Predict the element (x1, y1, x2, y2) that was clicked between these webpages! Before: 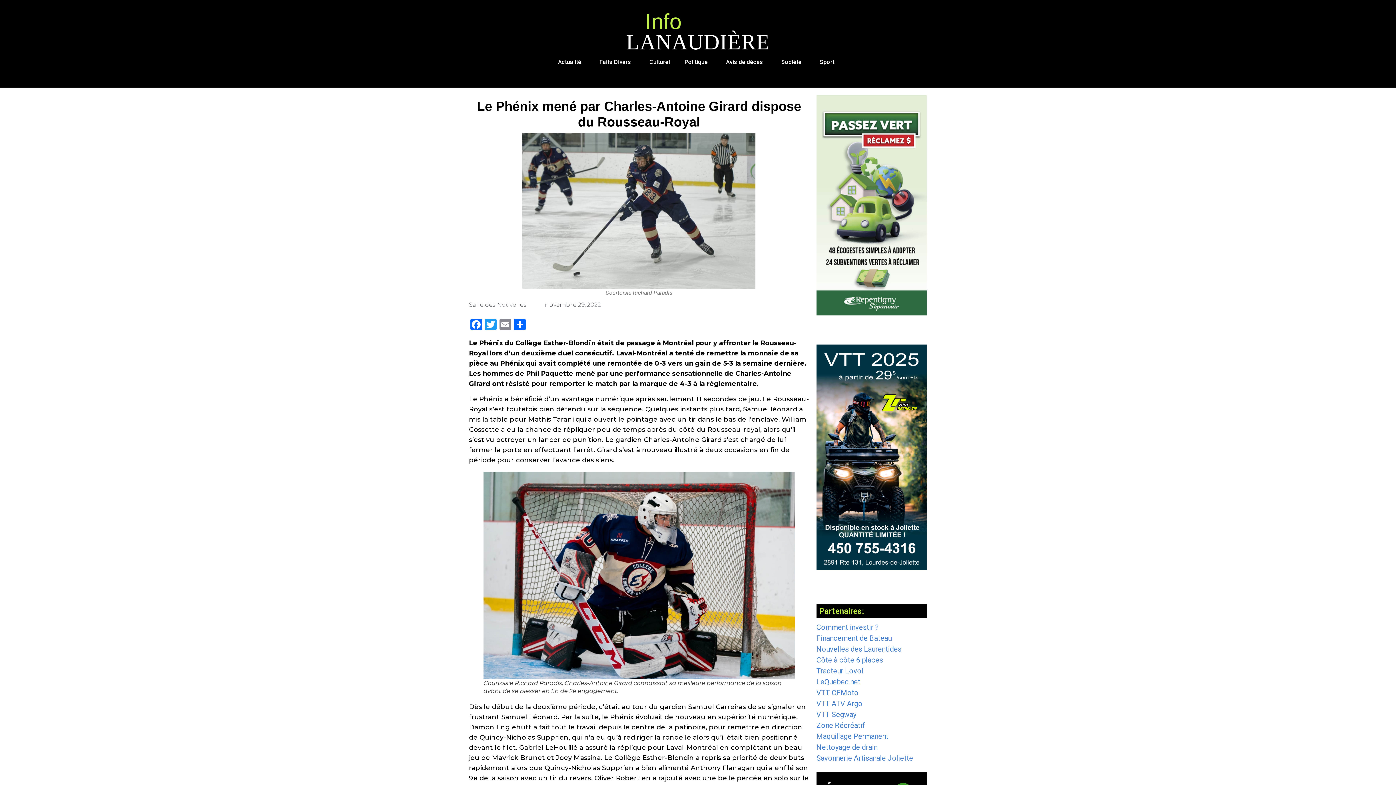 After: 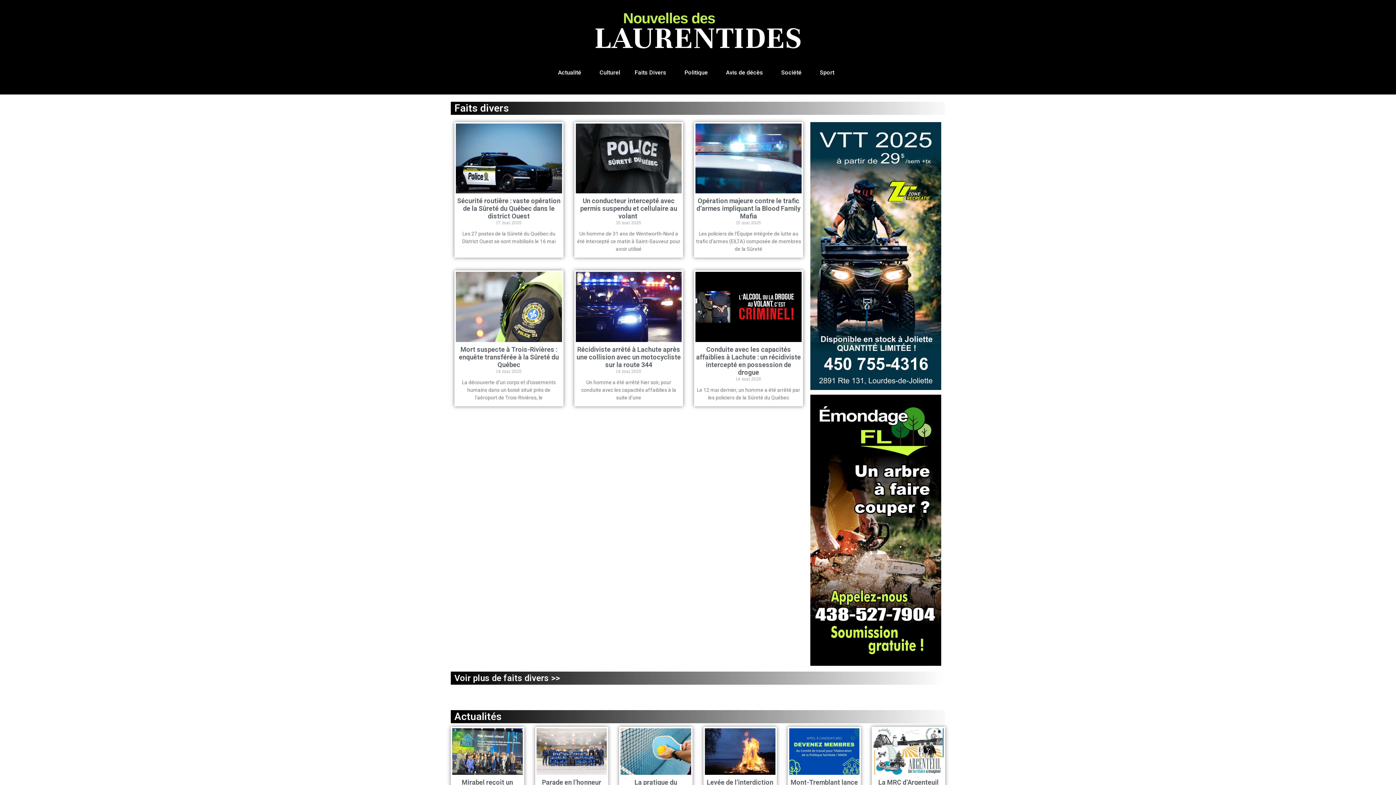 Action: label: Nouvelles des Laurentides bbox: (816, 645, 901, 653)